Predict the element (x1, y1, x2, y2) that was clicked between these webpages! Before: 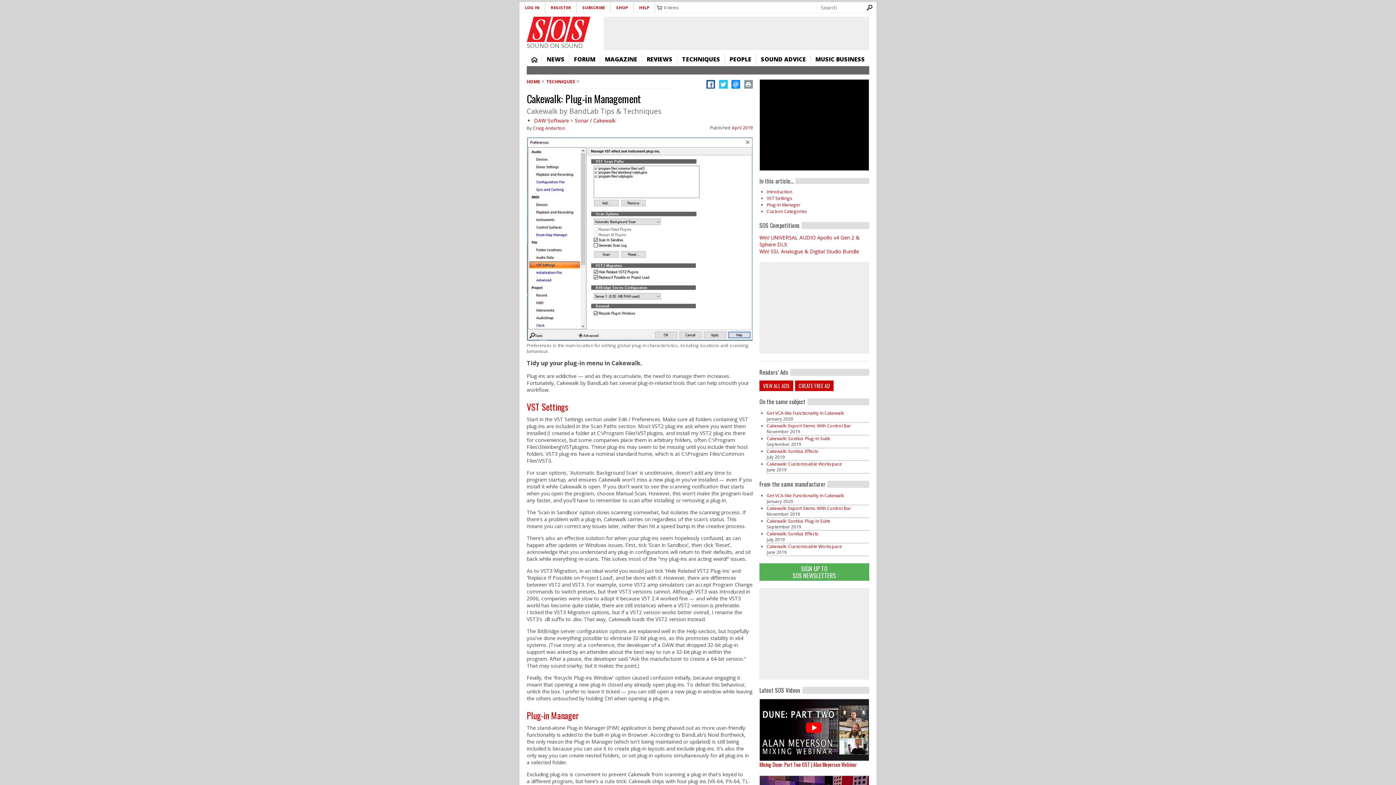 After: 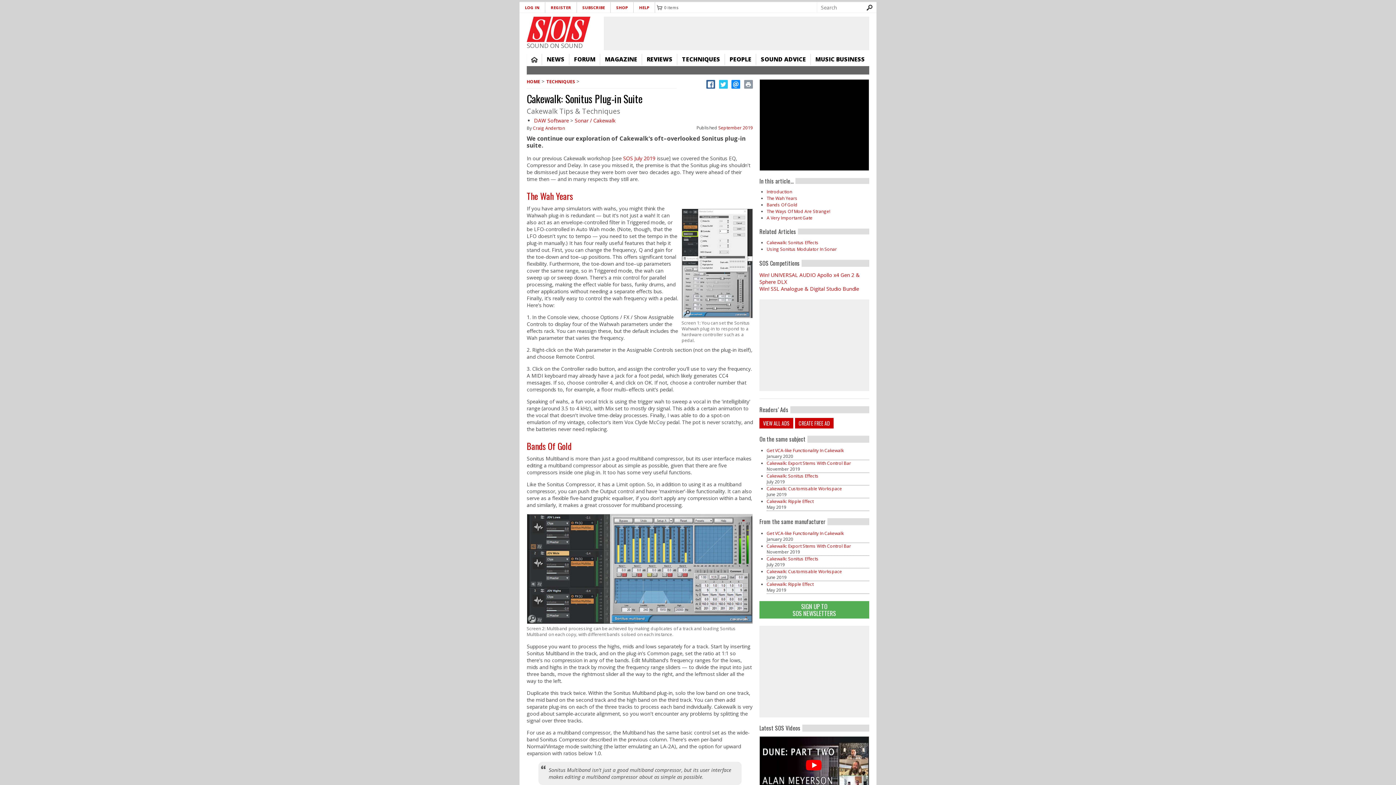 Action: label: Cakewalk: Sonitus Plug-in Suite bbox: (766, 518, 830, 524)